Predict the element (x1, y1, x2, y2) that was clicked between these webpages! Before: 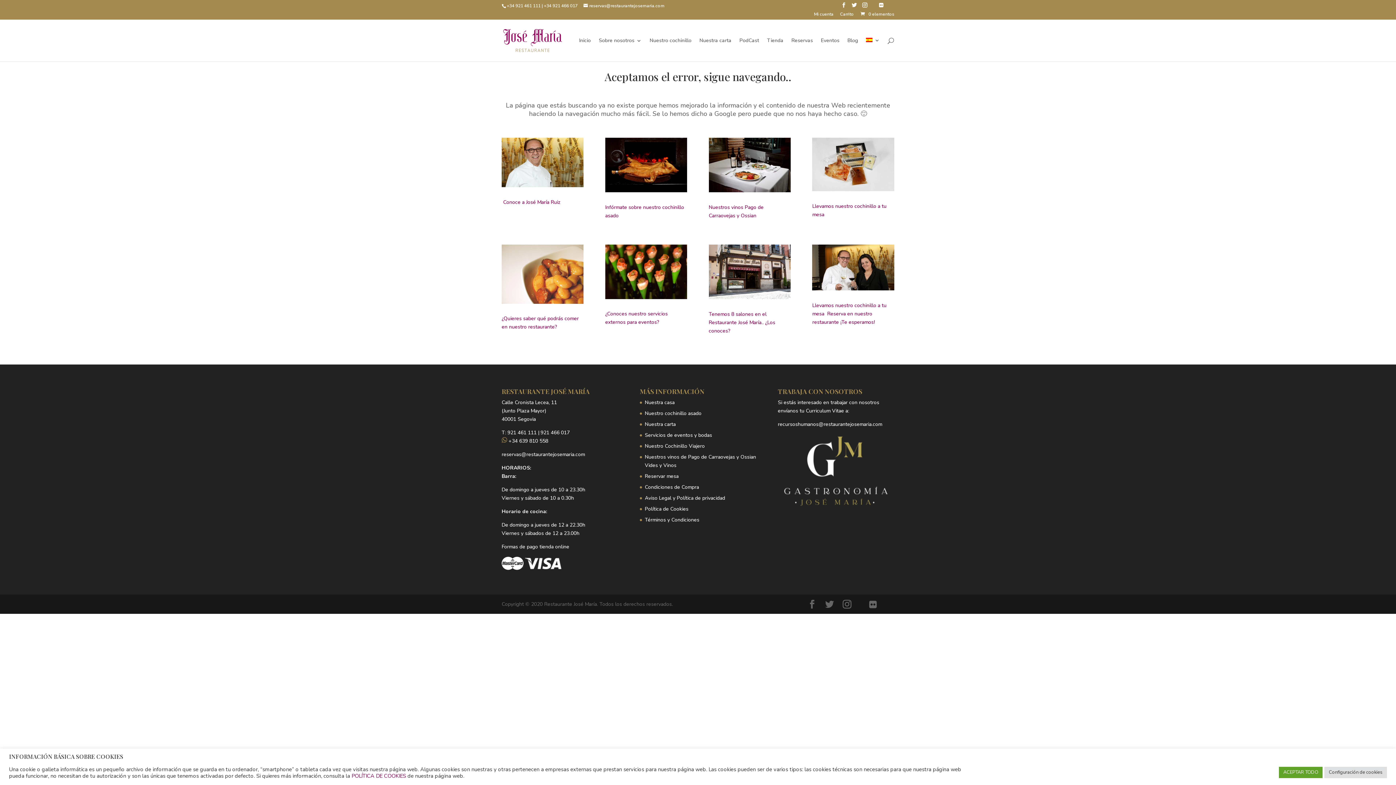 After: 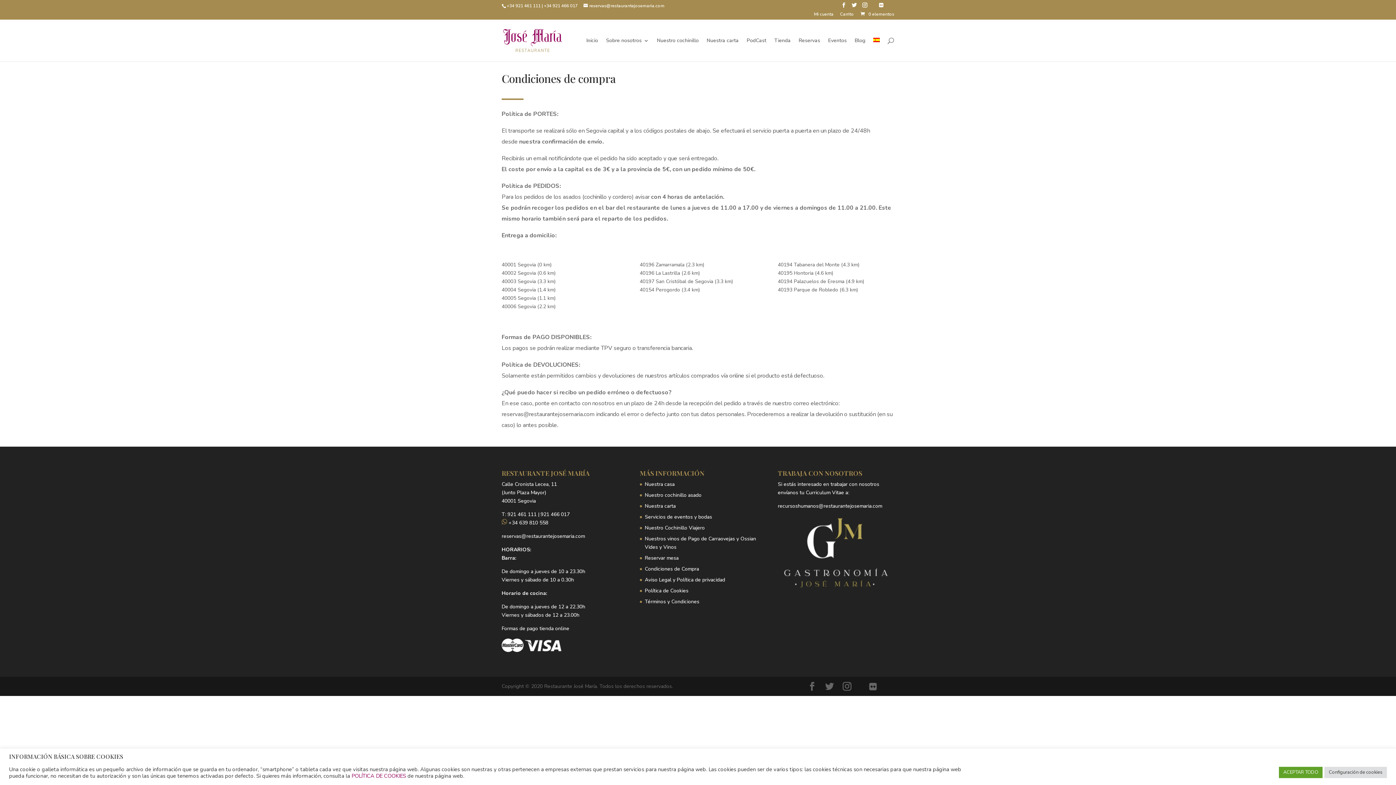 Action: bbox: (645, 483, 699, 490) label: Condiciones de Compra